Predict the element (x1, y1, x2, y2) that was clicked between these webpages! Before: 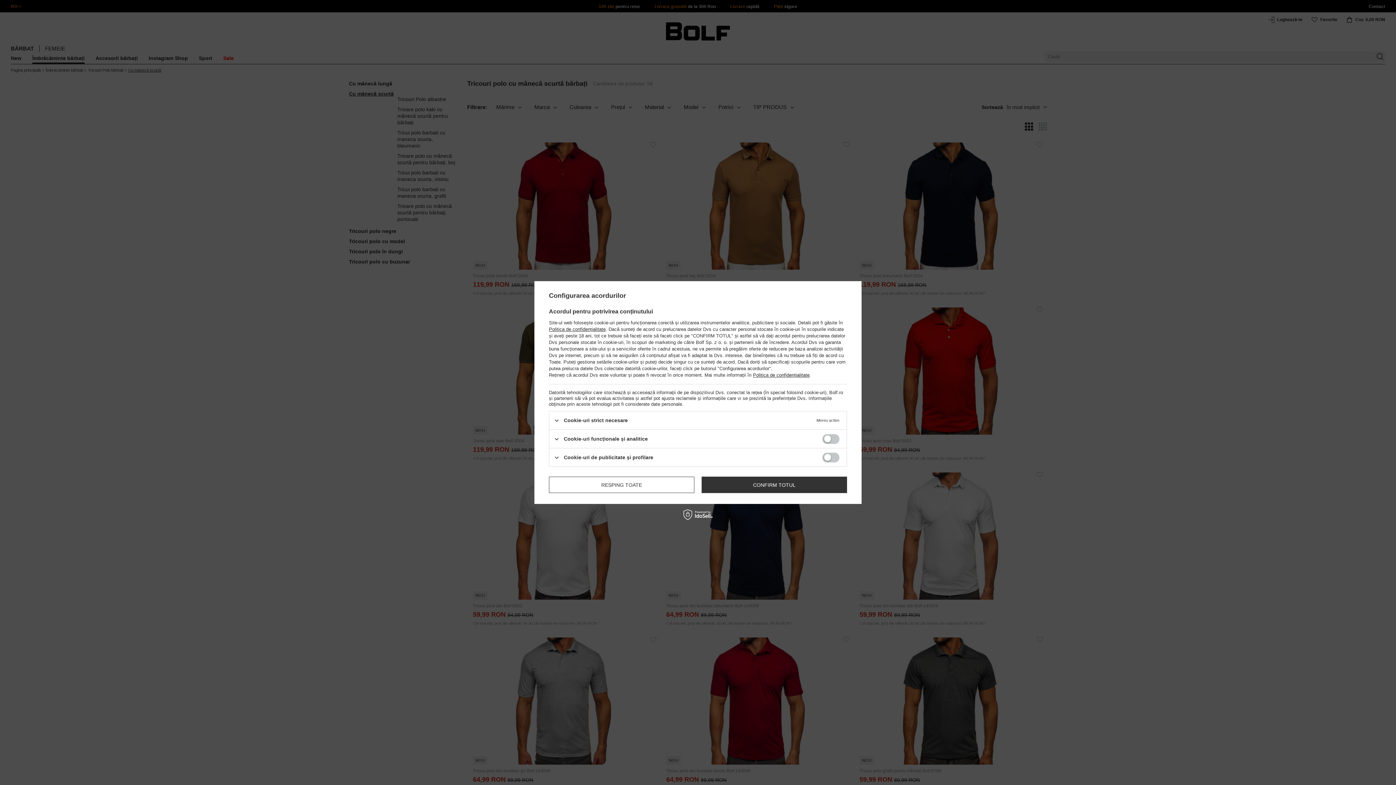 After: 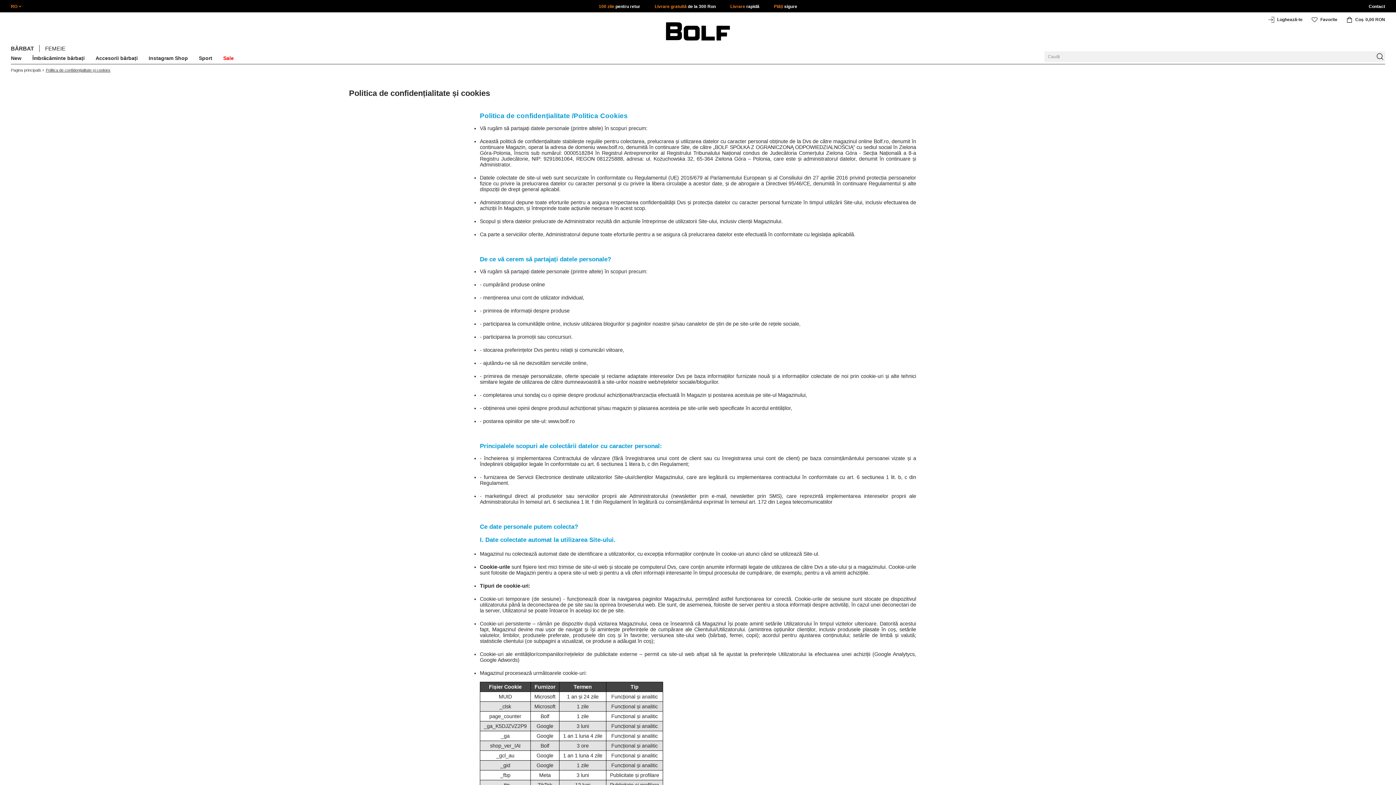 Action: label: Politica de confidențialitate bbox: (549, 326, 605, 332)